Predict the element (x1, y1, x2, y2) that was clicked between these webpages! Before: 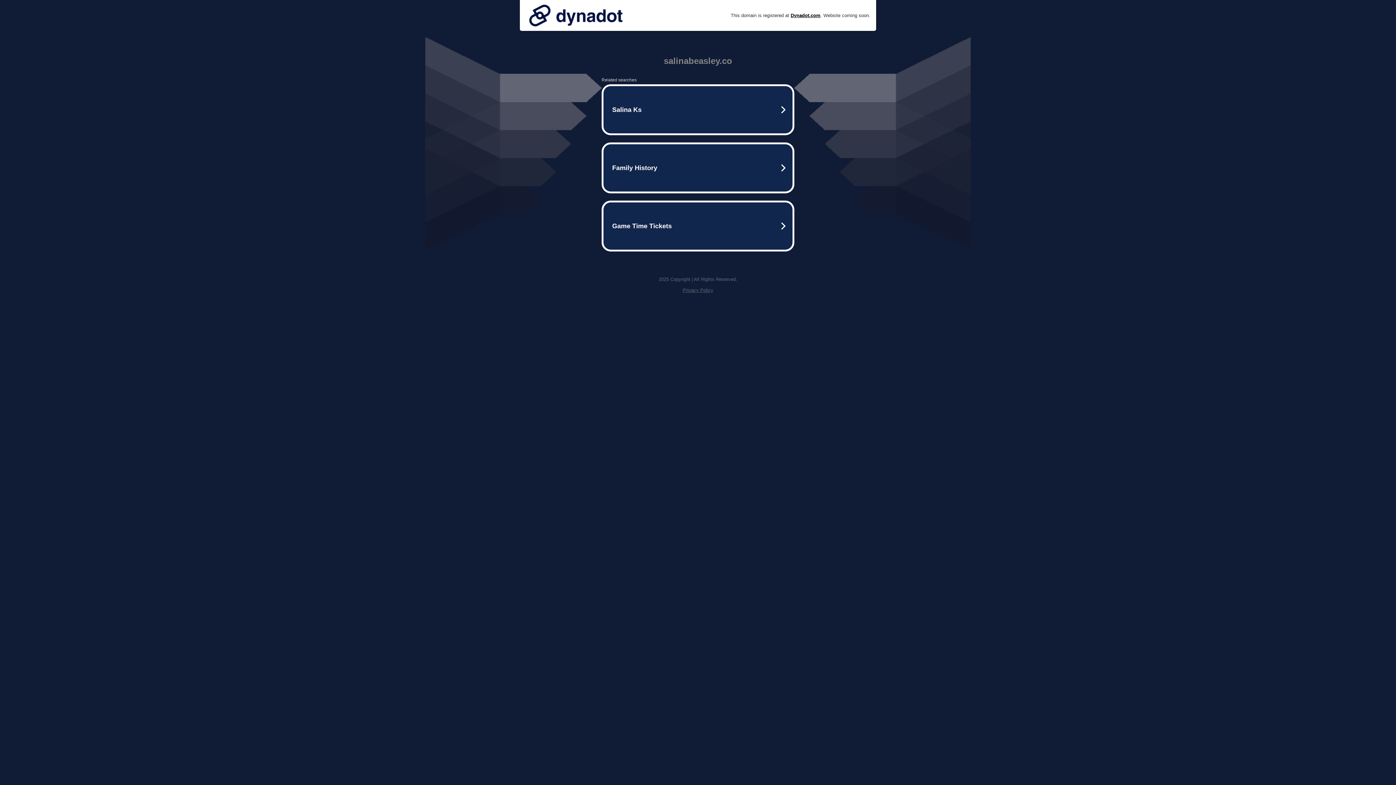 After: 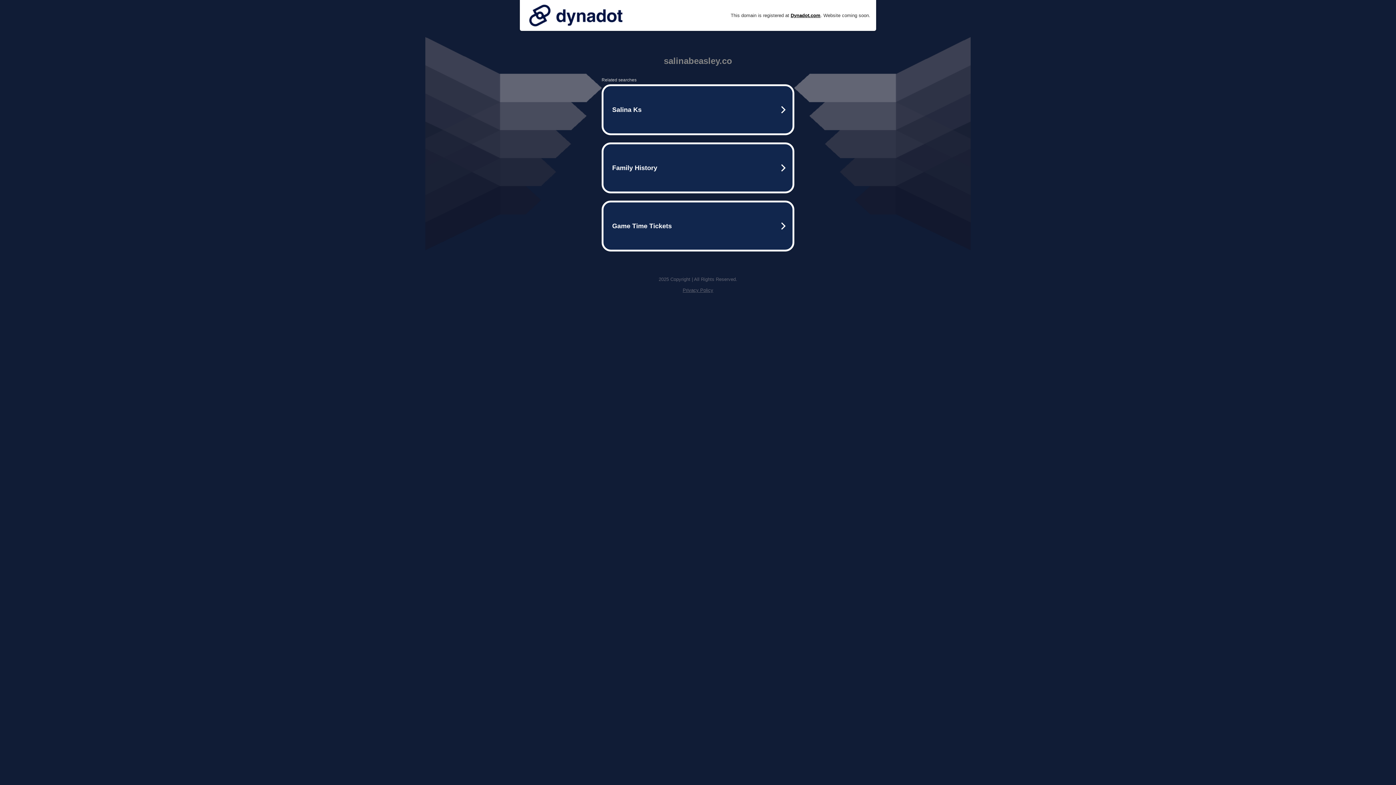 Action: bbox: (525, 0, 626, 30)